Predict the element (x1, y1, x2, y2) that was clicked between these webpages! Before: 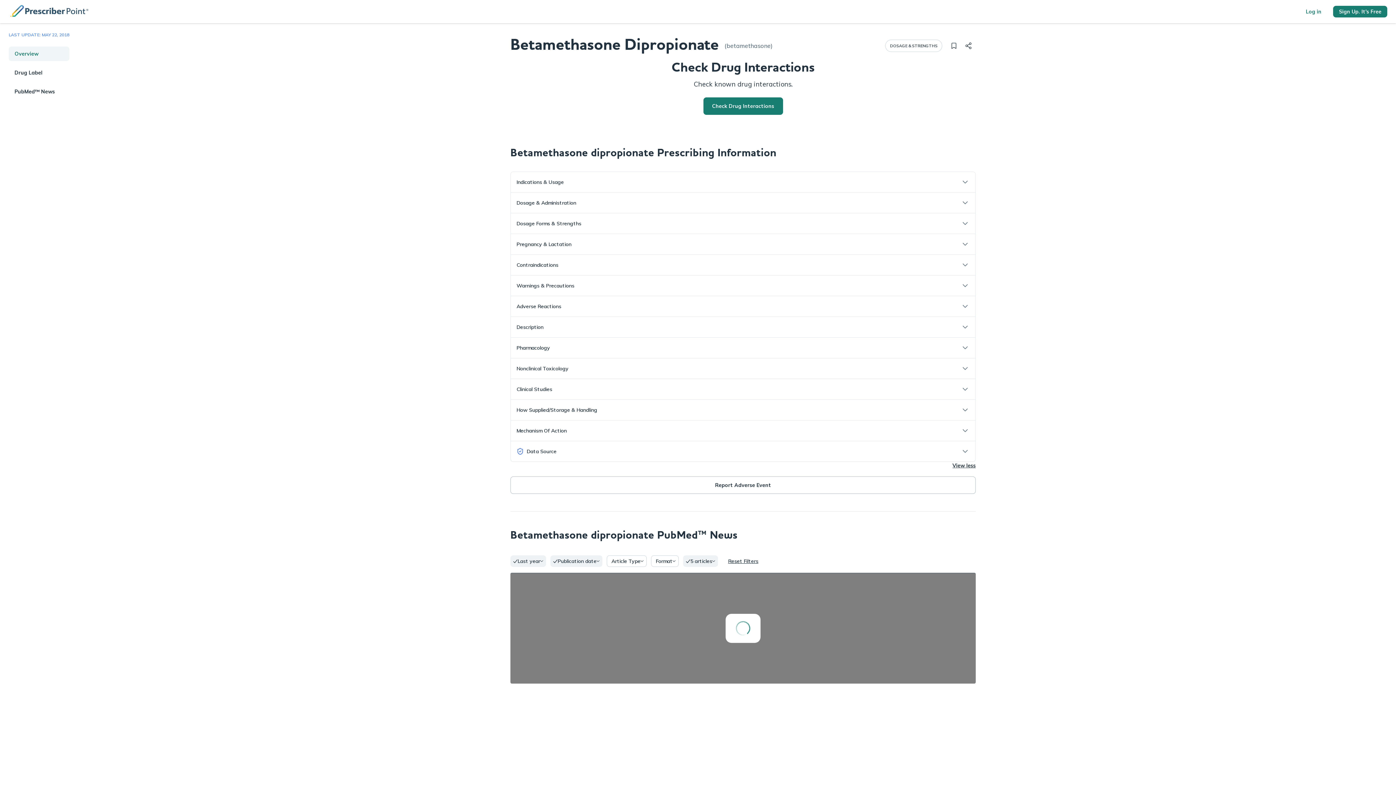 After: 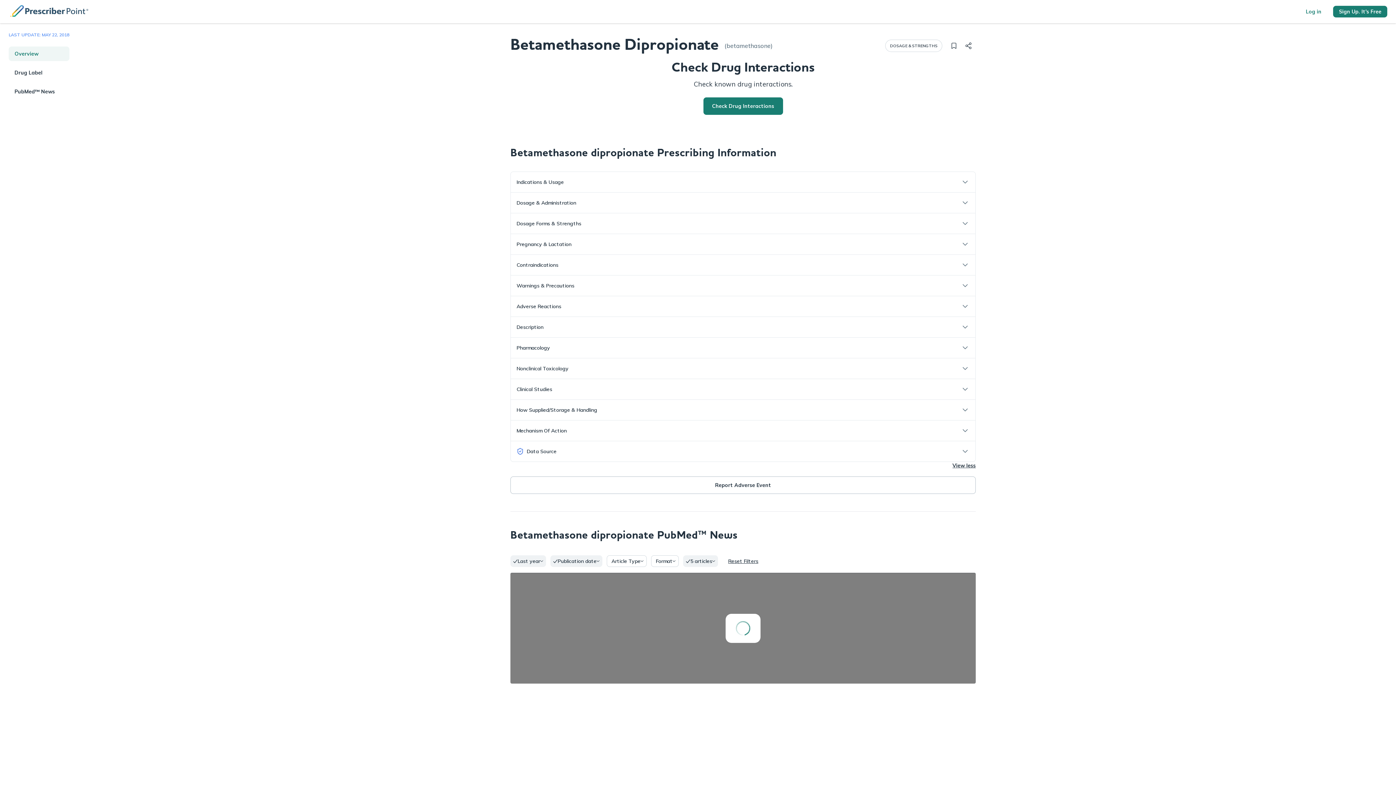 Action: label: View less bbox: (952, 462, 976, 469)